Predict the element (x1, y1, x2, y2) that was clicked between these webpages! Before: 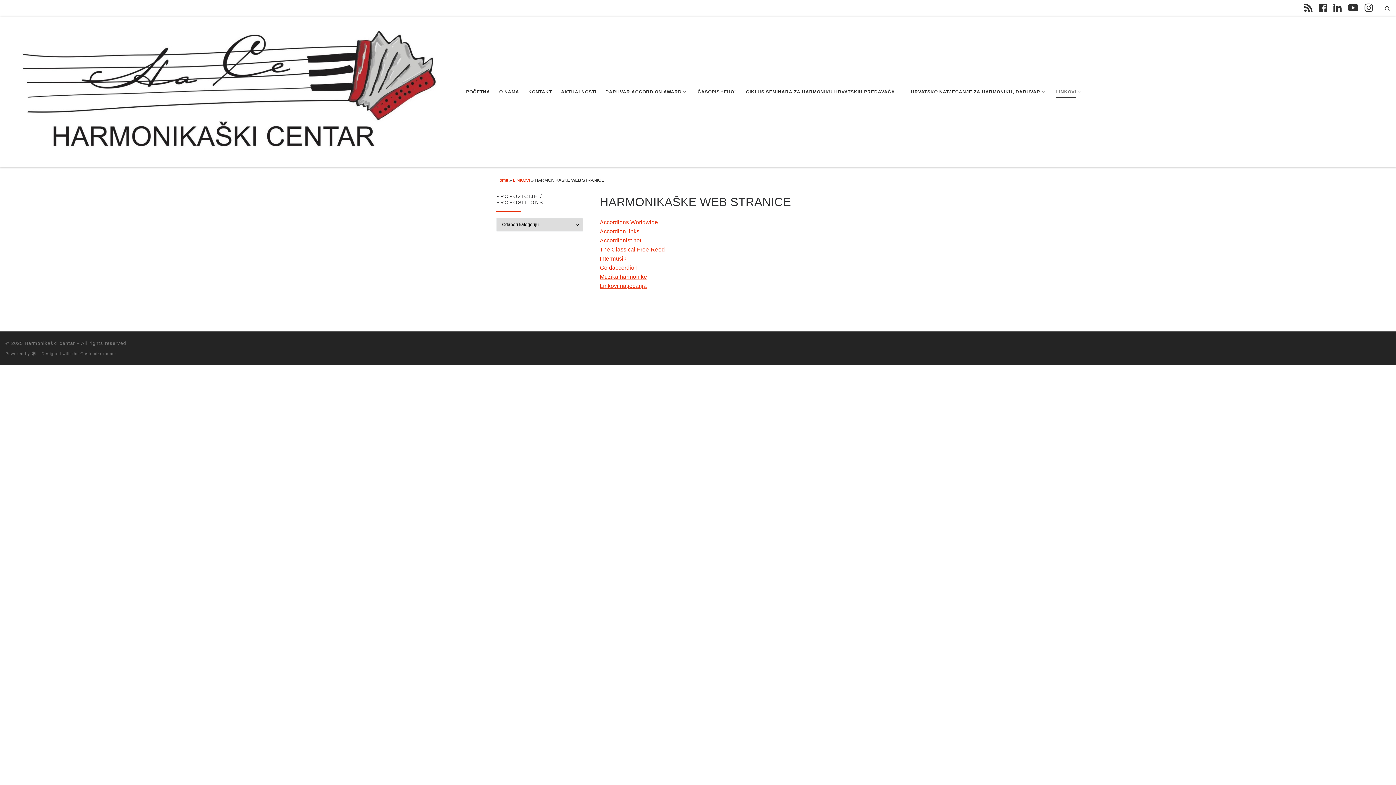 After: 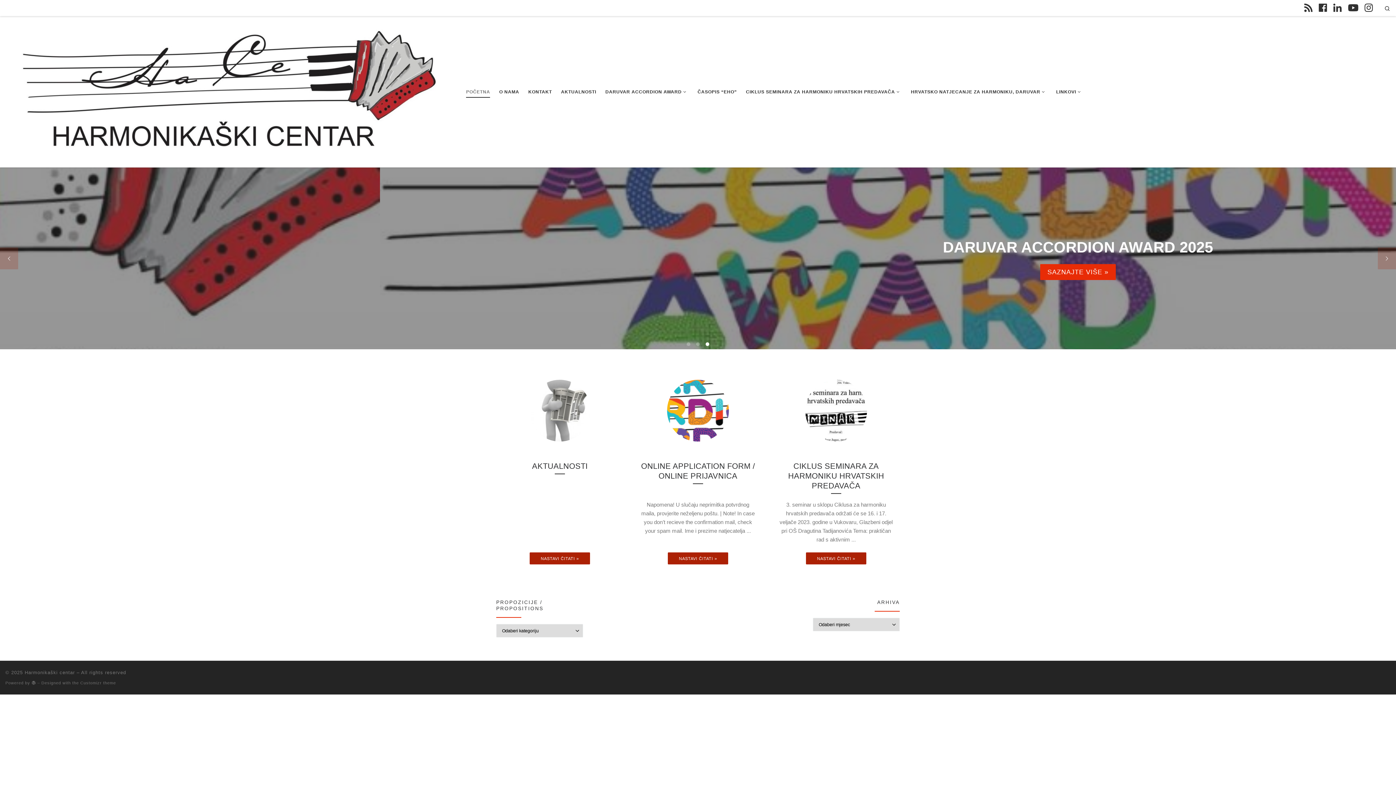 Action: bbox: (496, 177, 508, 182) label: Home